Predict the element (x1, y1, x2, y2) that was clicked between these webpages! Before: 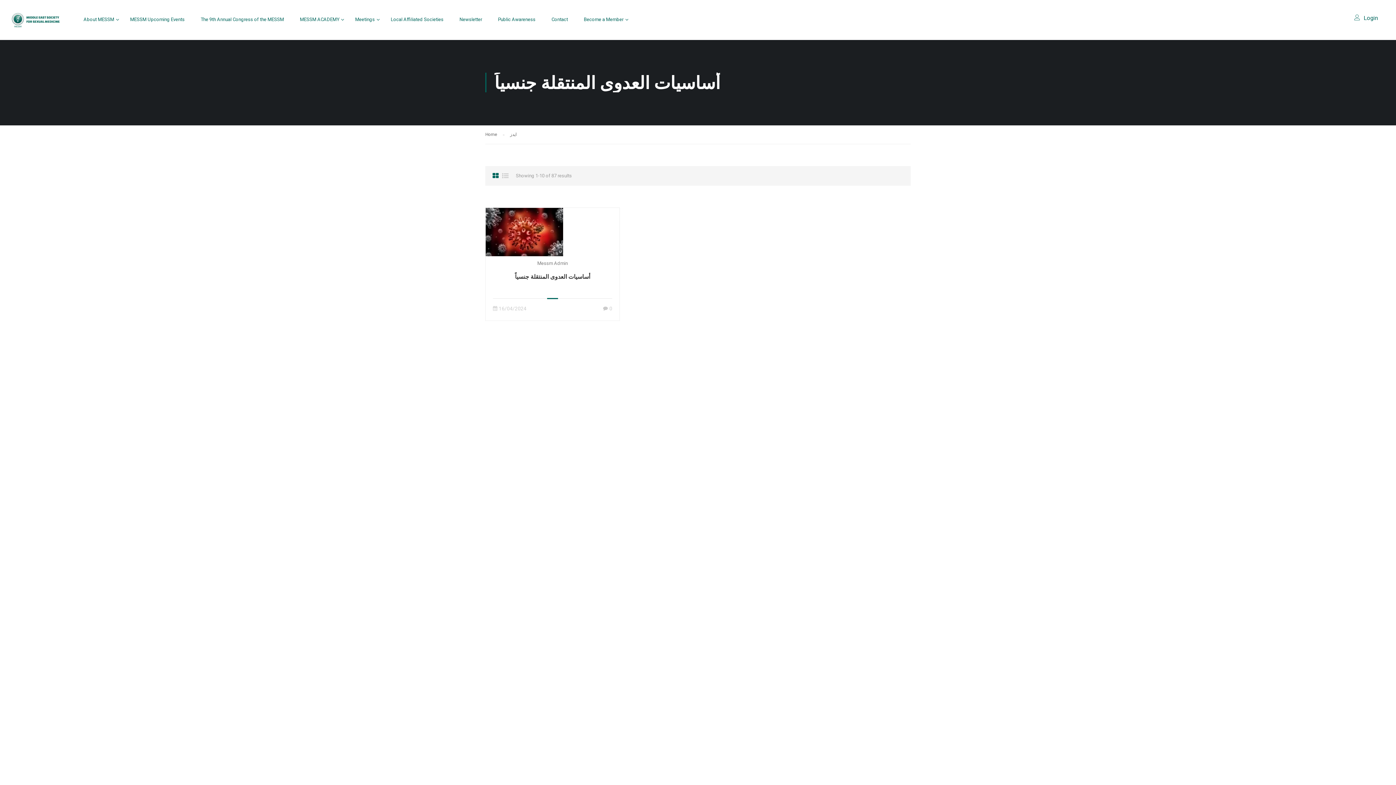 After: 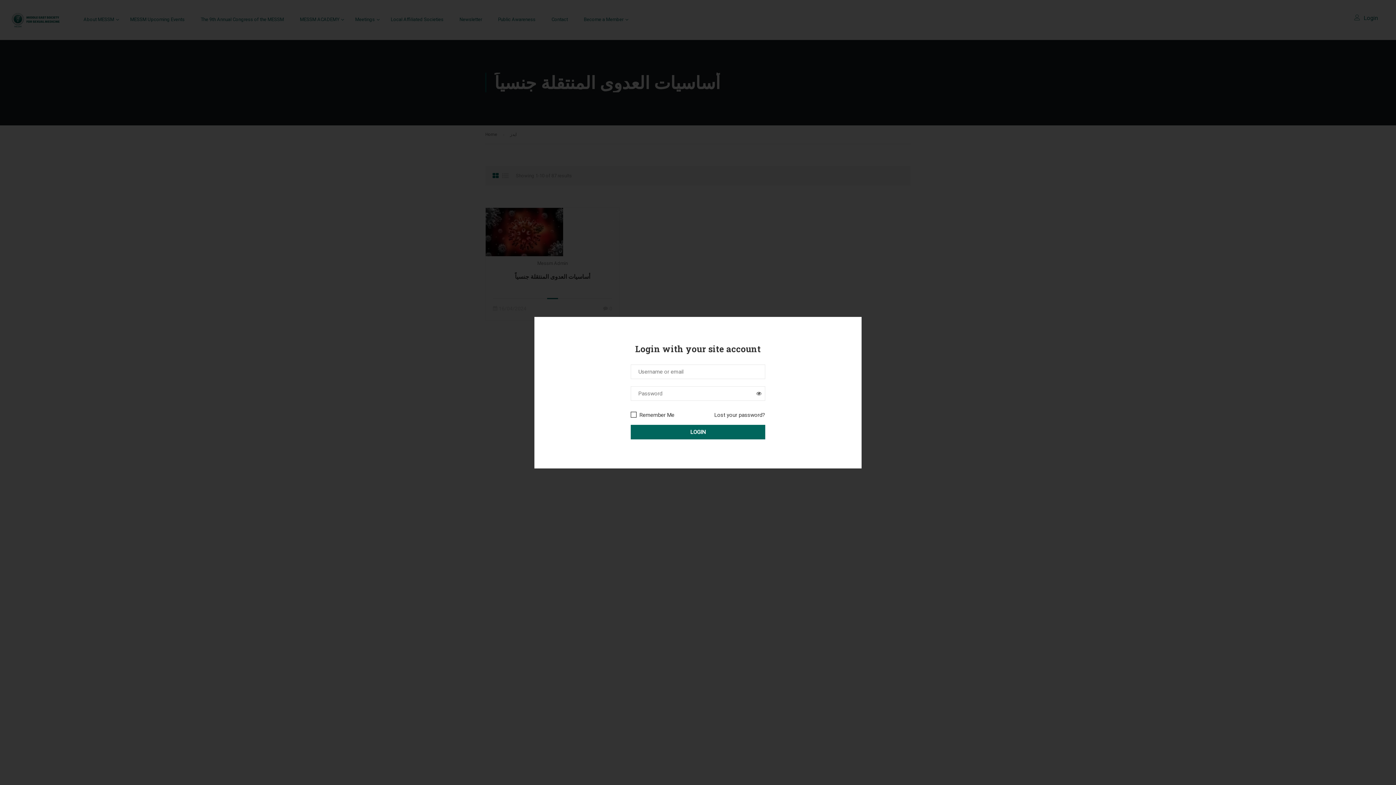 Action: bbox: (1347, 11, 1385, 22) label: Login